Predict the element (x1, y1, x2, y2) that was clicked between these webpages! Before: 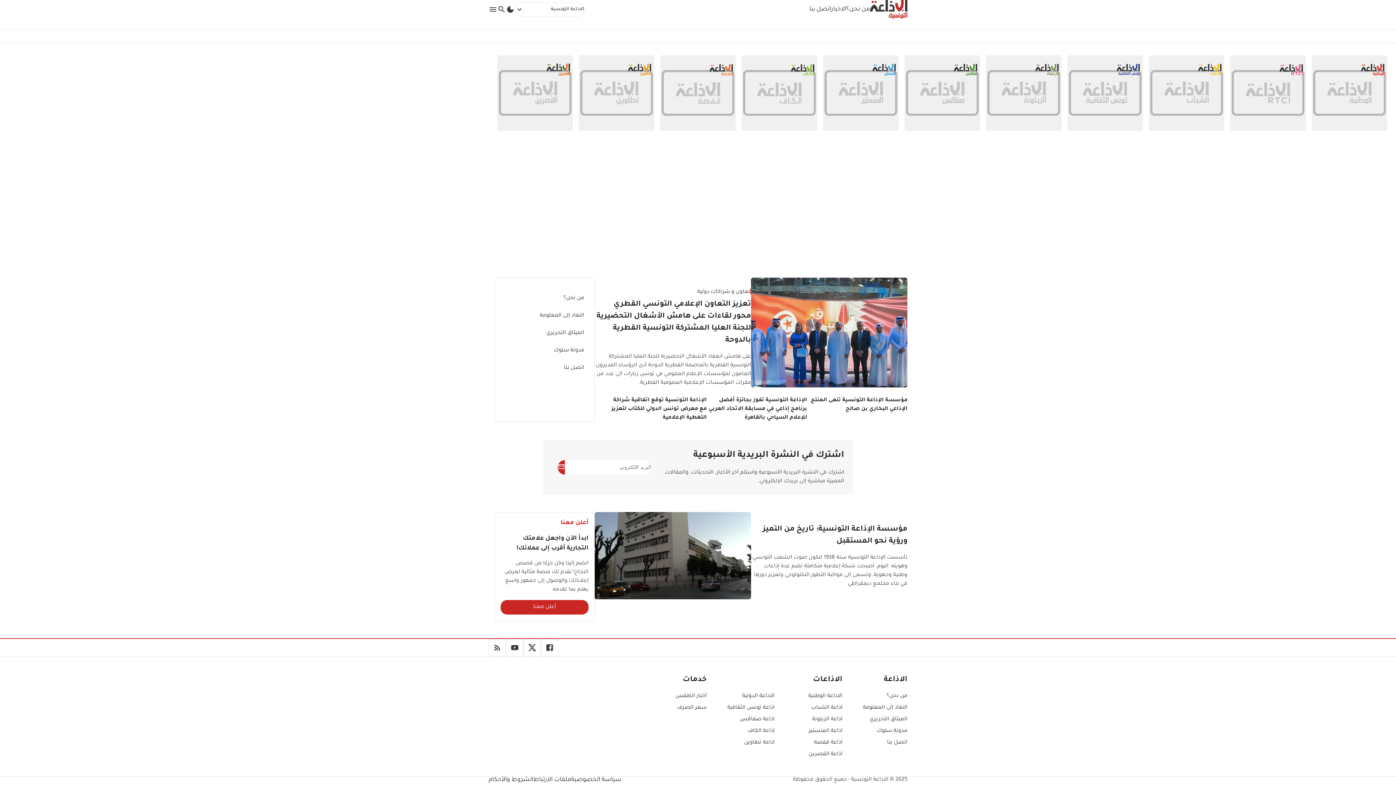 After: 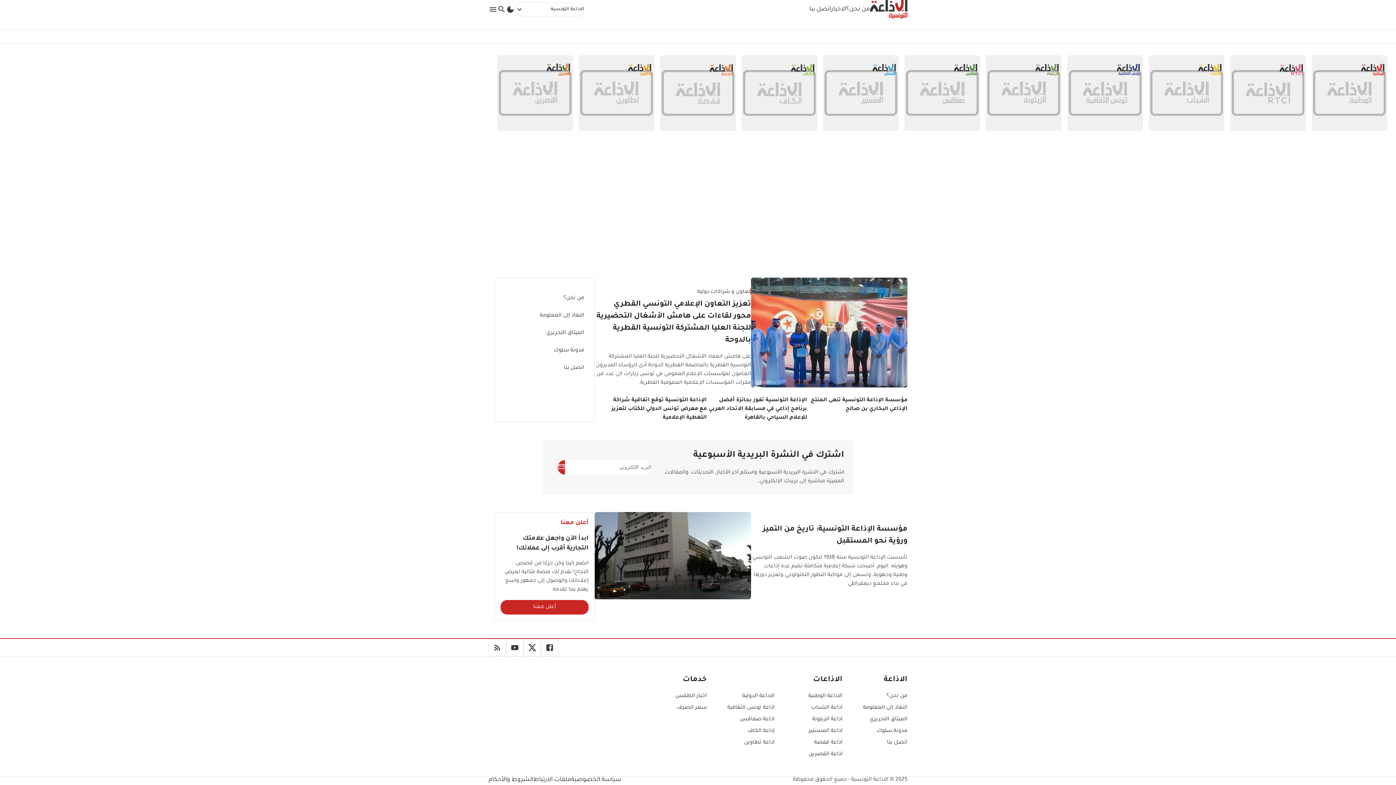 Action: bbox: (904, 55, 980, 130)